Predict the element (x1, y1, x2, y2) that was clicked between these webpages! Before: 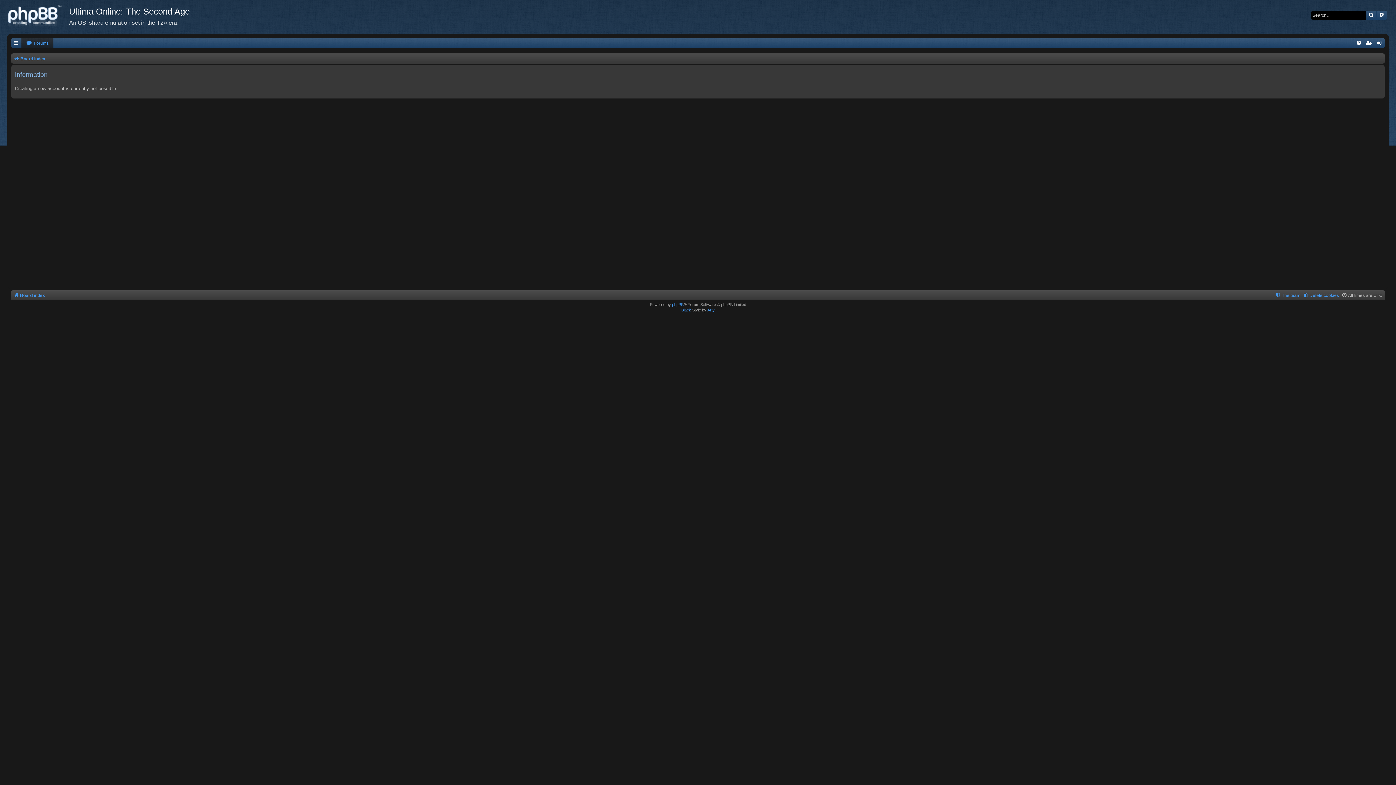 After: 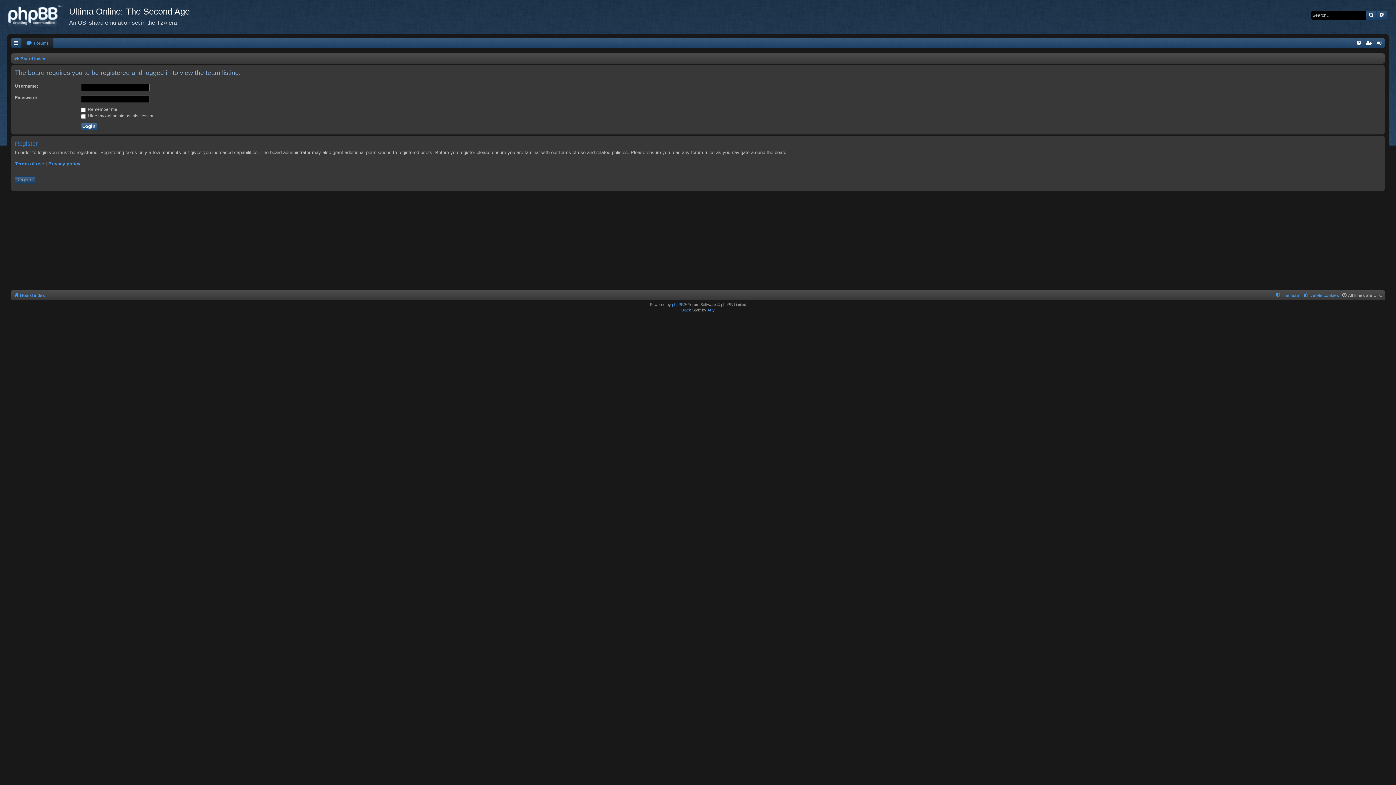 Action: bbox: (1275, 290, 1300, 300) label: The team